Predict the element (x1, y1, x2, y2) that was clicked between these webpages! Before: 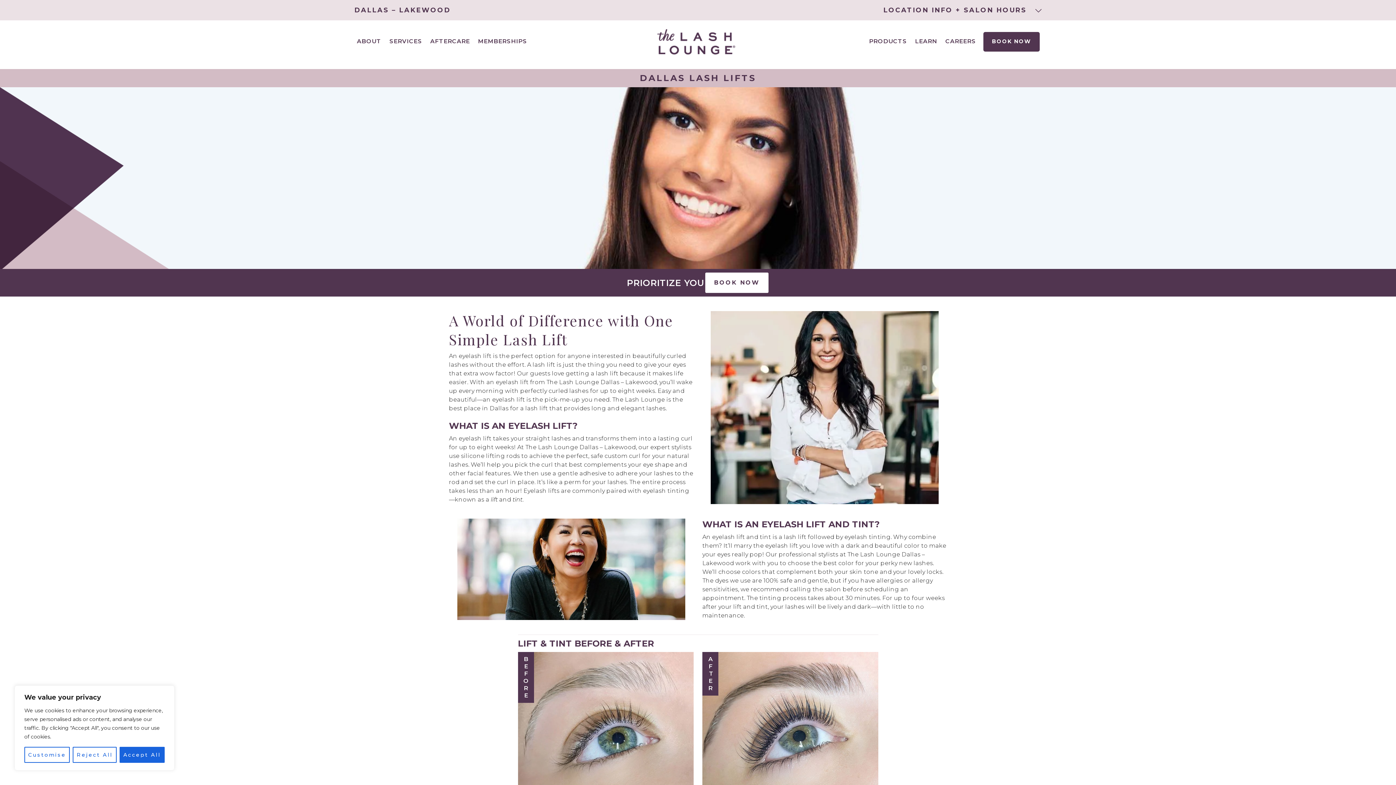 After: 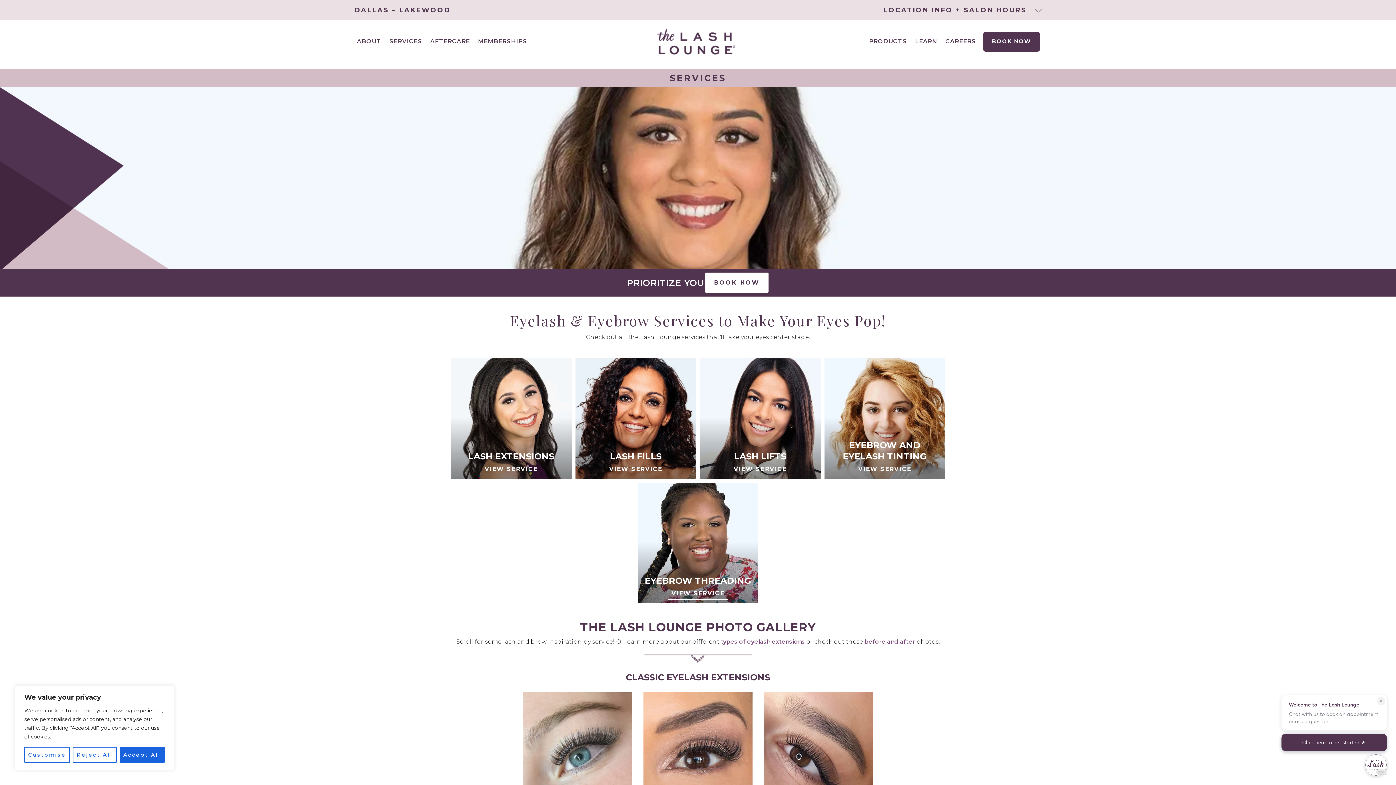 Action: label: SERVICES bbox: (385, 33, 426, 48)